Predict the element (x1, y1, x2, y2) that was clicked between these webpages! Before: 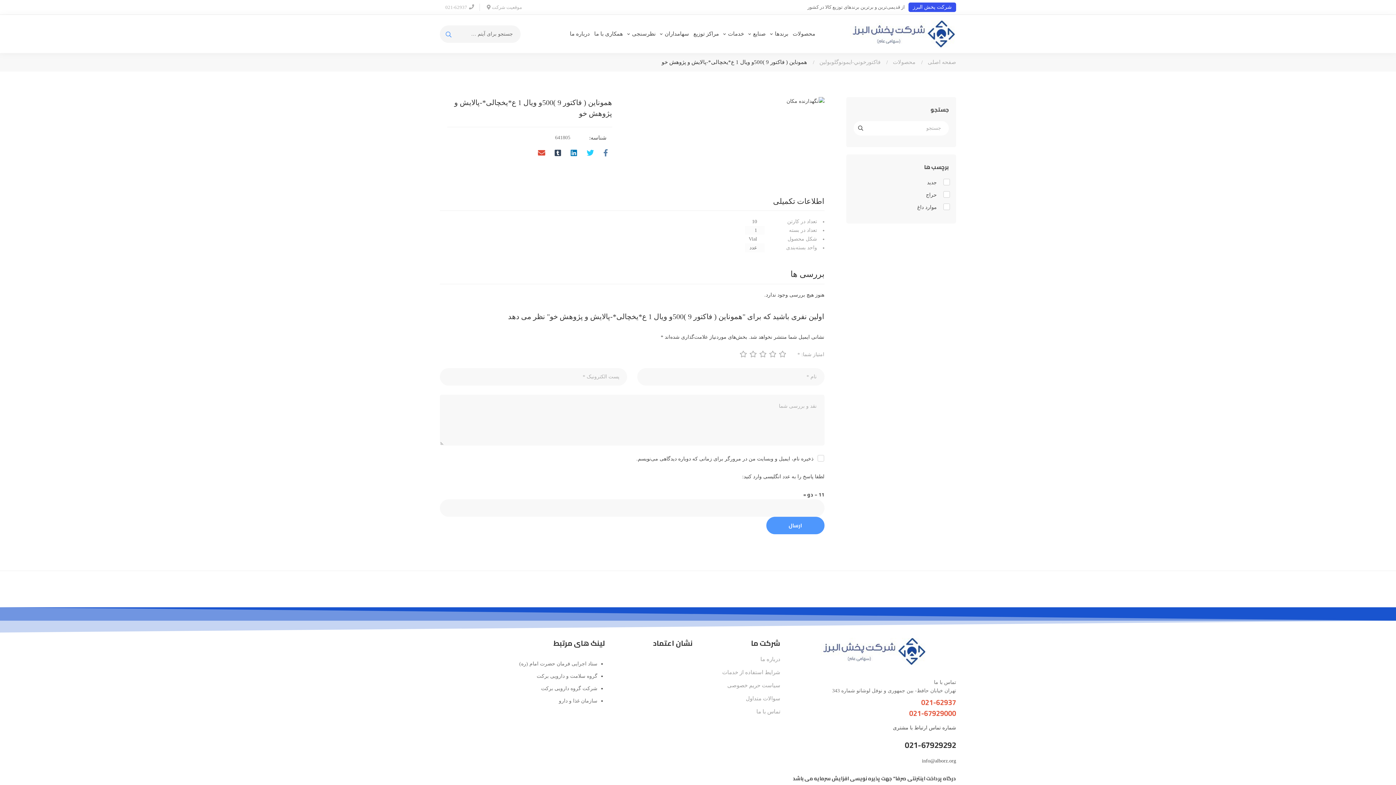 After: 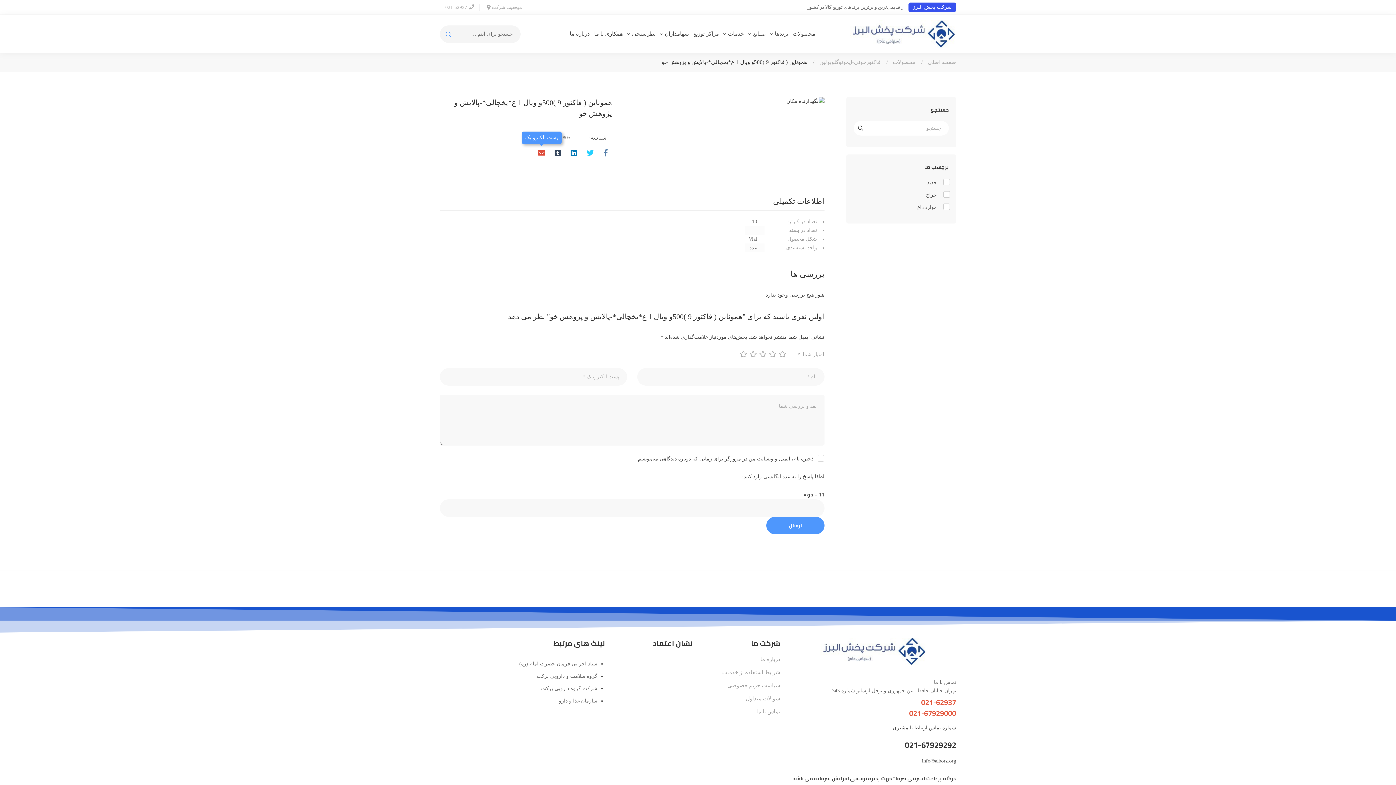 Action: bbox: (534, 146, 549, 159) label: پست الکترونیک